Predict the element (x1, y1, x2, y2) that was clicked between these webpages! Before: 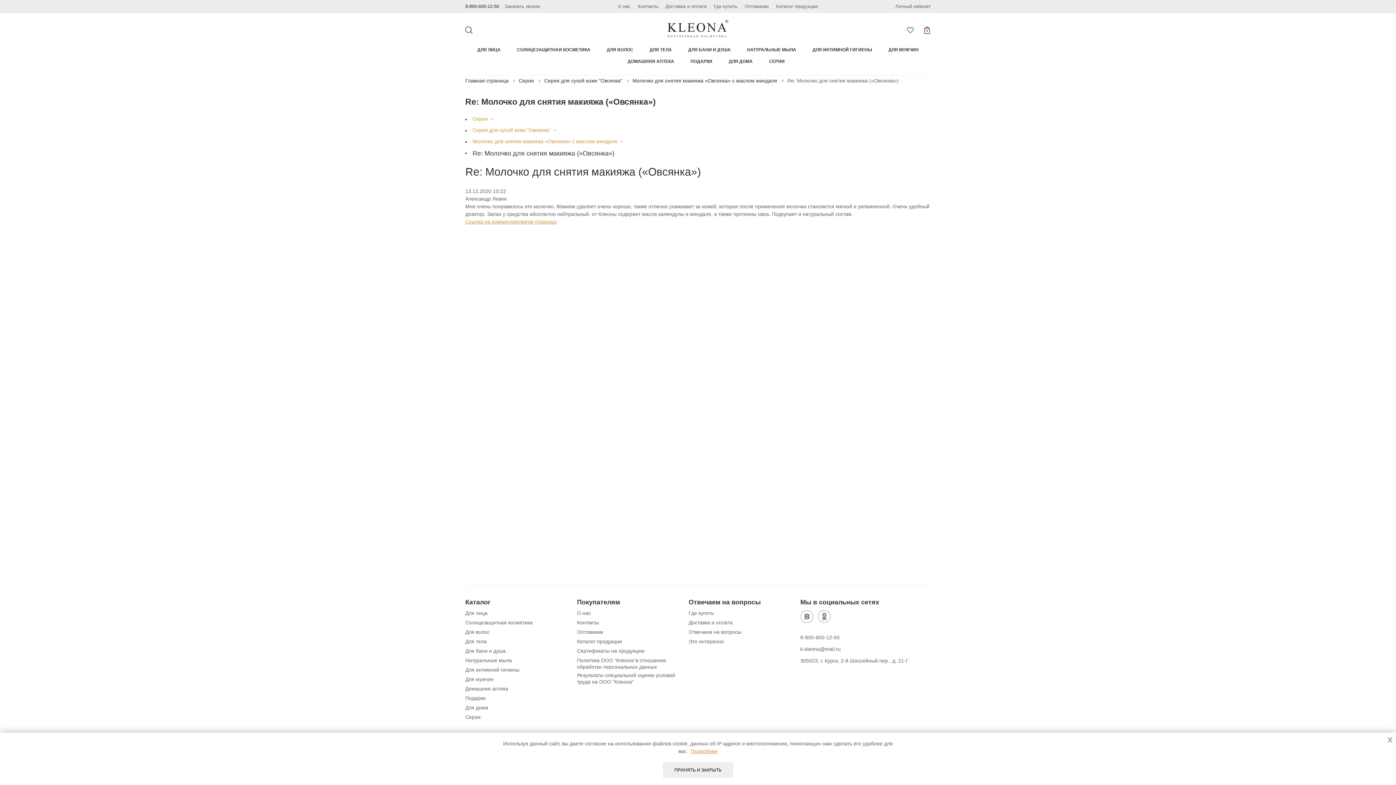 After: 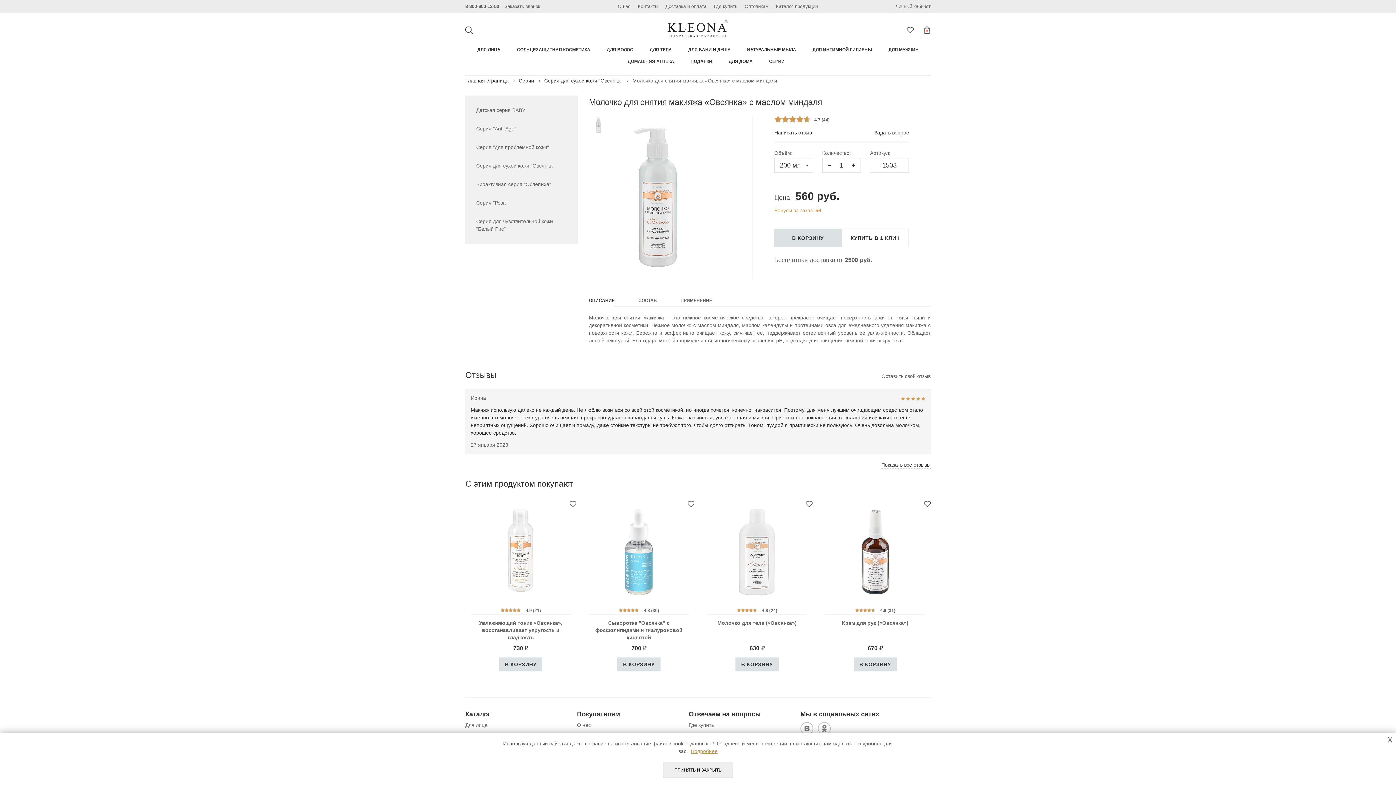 Action: bbox: (465, 218, 557, 224) label: Ссылка на комментируемую страницу